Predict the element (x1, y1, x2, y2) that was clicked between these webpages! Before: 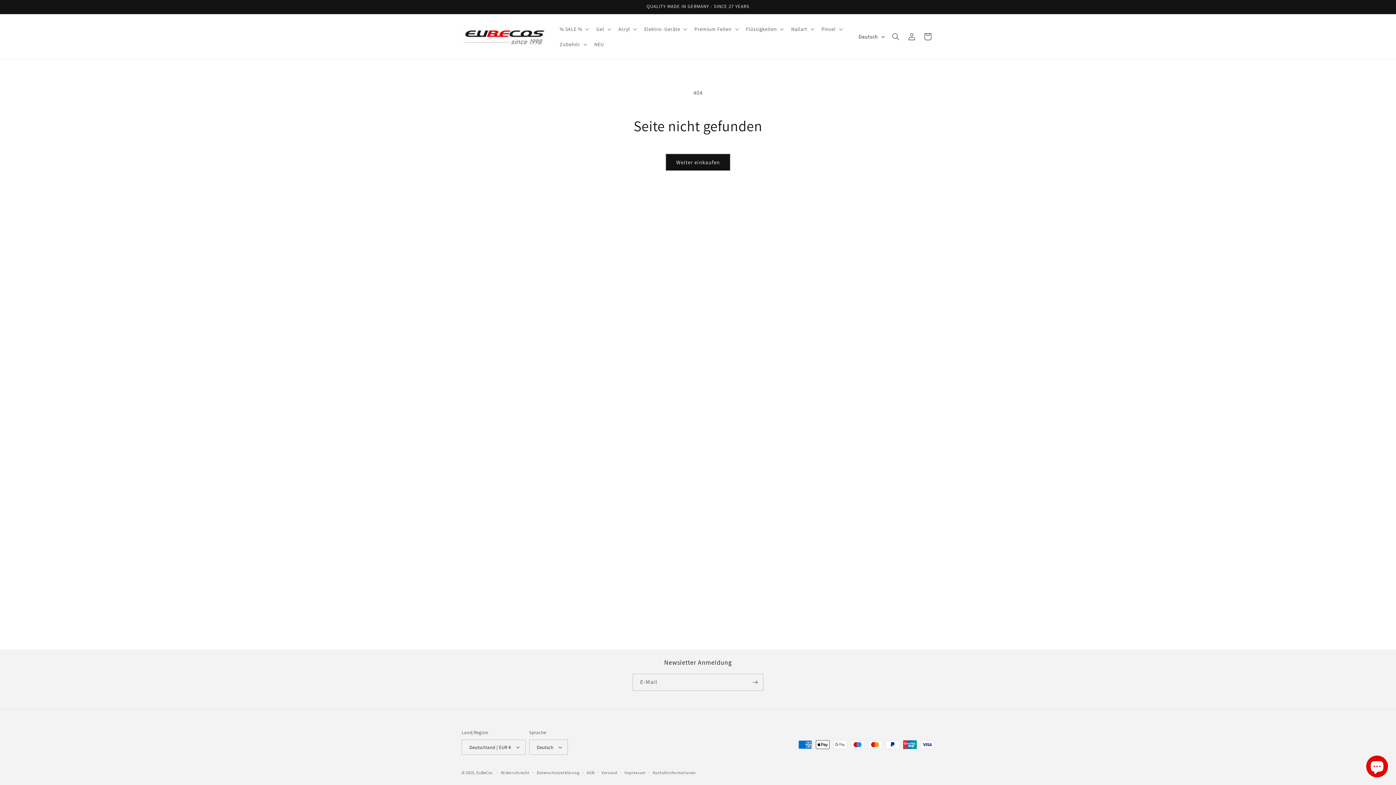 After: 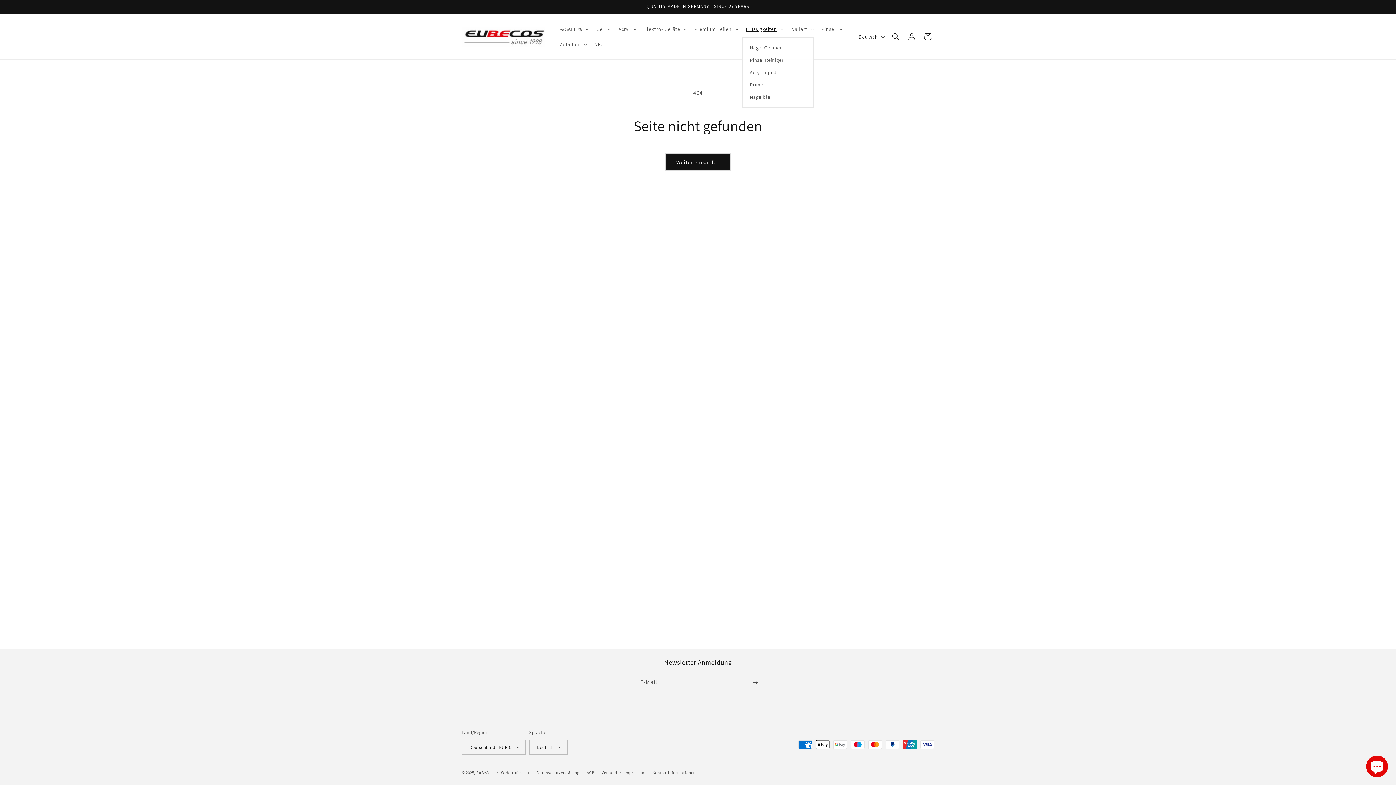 Action: bbox: (741, 21, 787, 36) label: Flüssigkeiten